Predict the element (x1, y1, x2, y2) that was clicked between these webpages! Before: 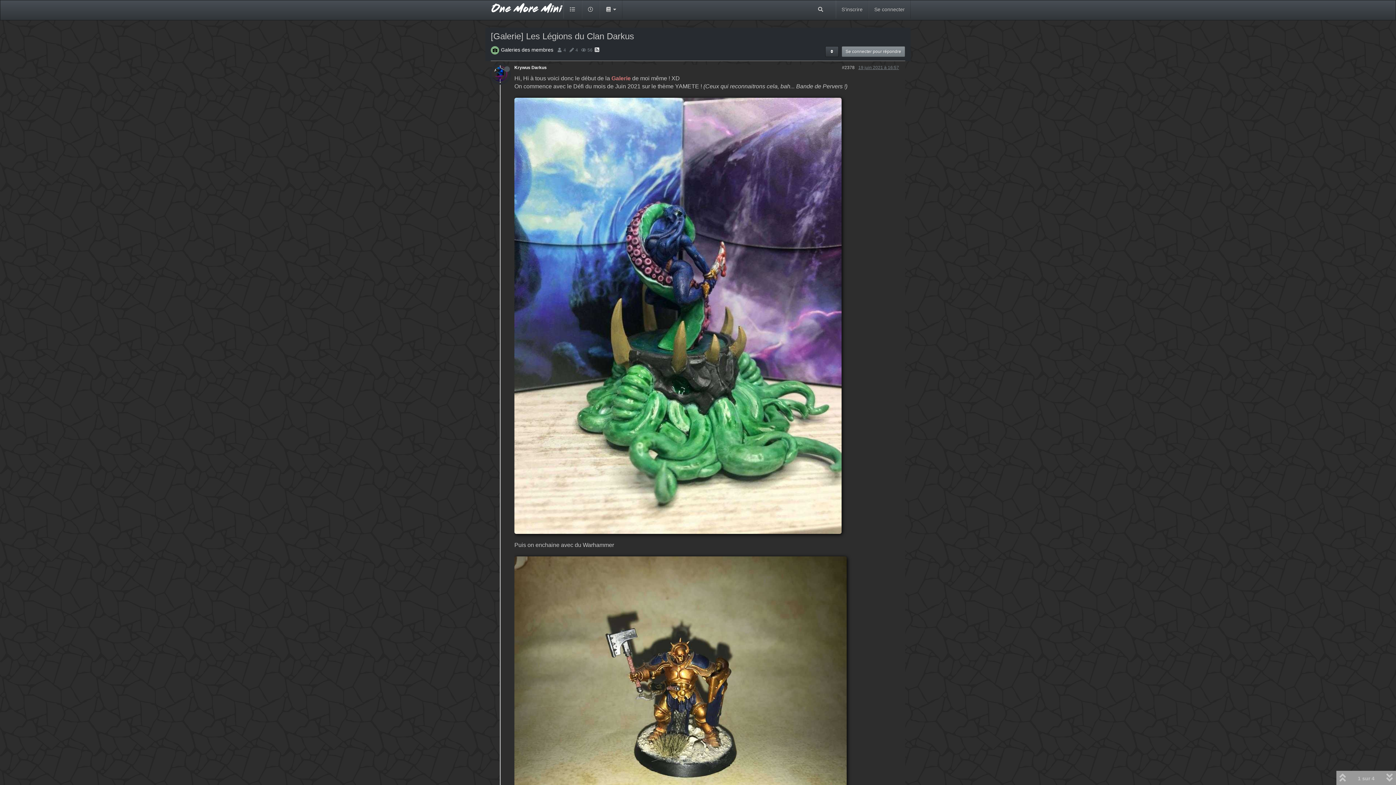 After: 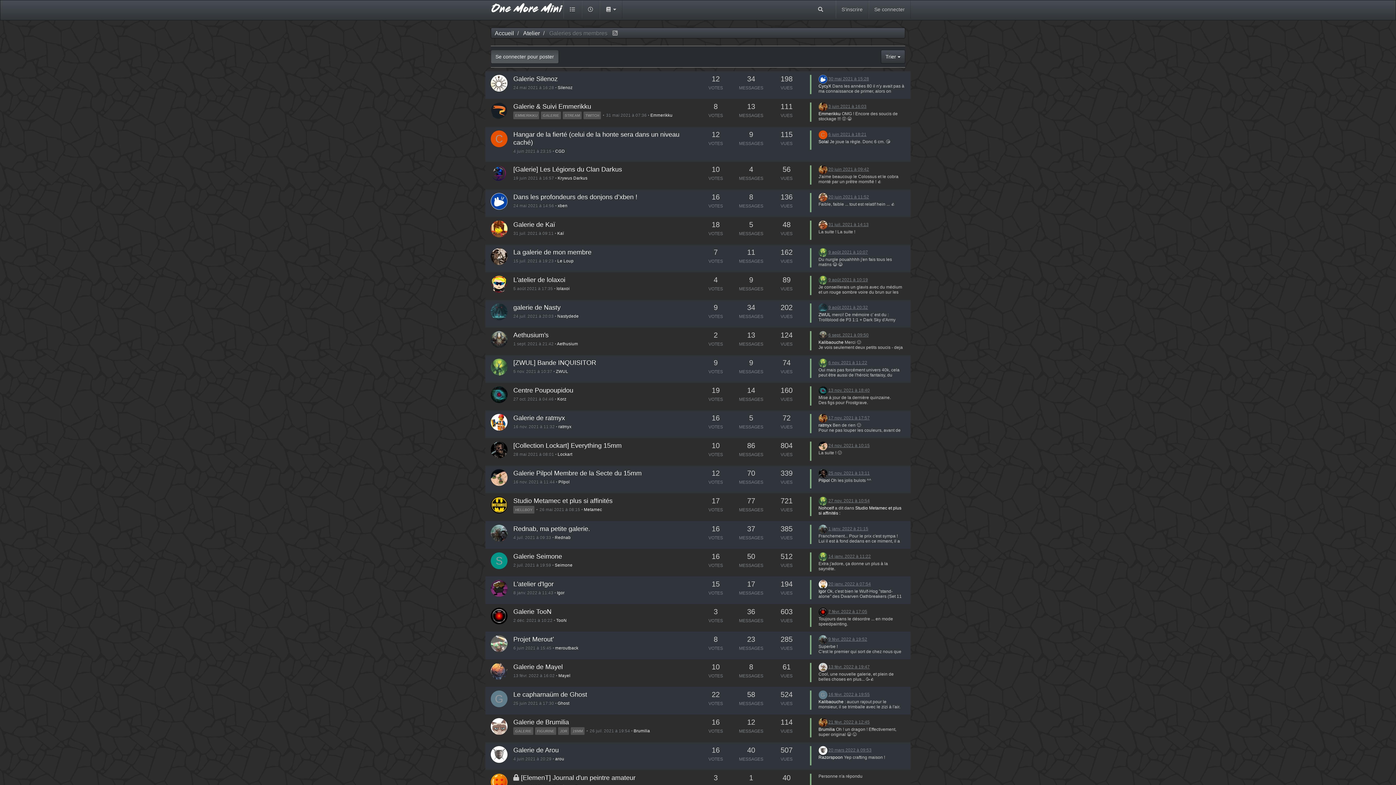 Action: label: Galeries des membres bbox: (501, 46, 553, 52)